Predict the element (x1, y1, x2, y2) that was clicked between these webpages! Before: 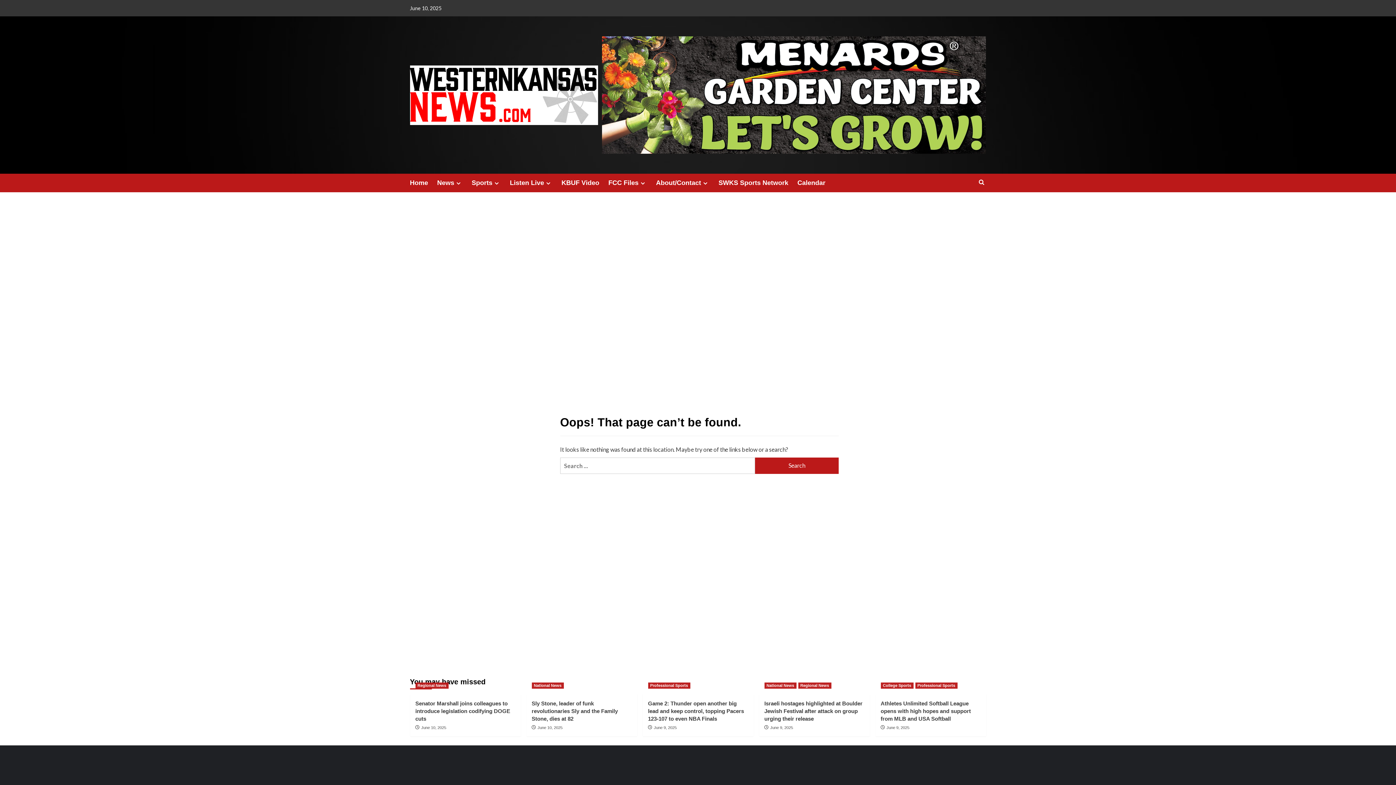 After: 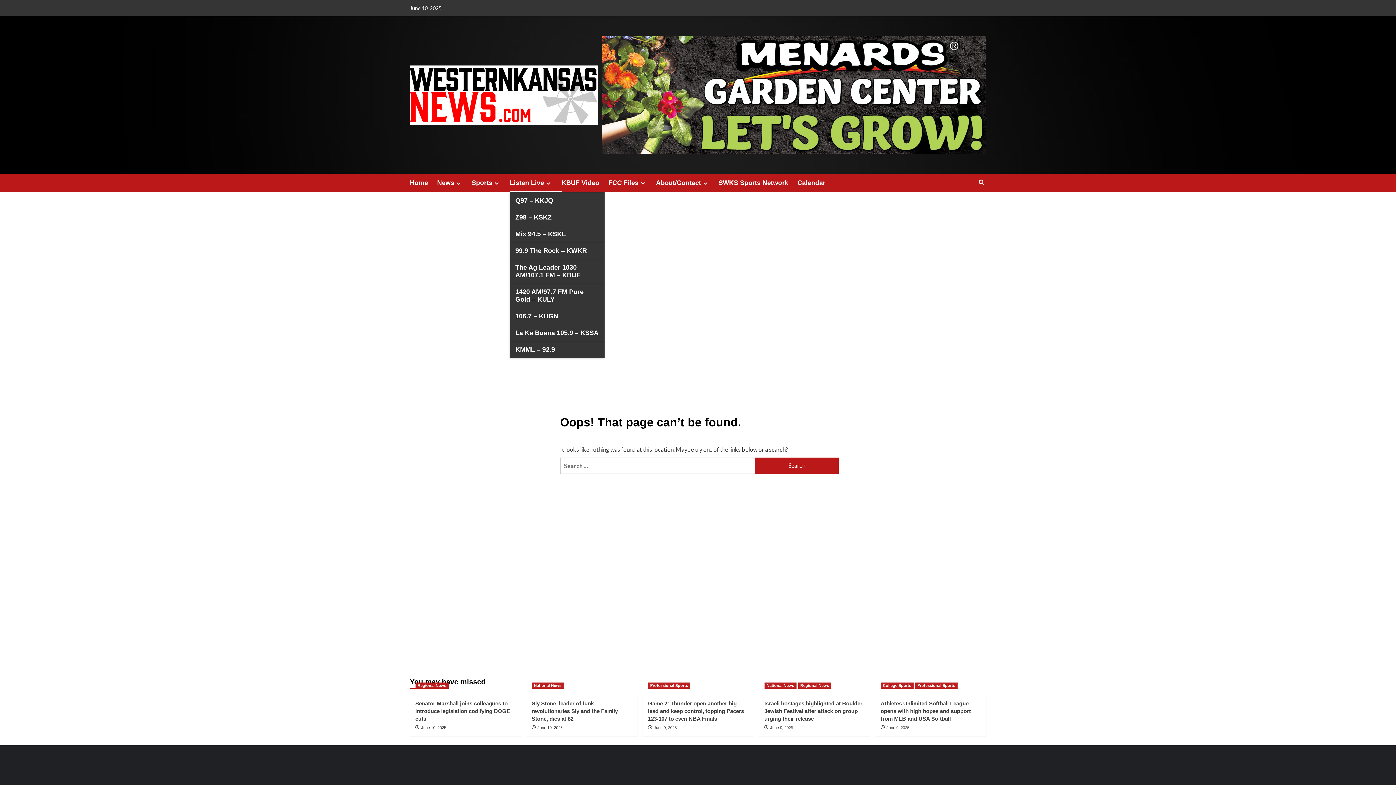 Action: bbox: (510, 173, 561, 192) label: Listen Live